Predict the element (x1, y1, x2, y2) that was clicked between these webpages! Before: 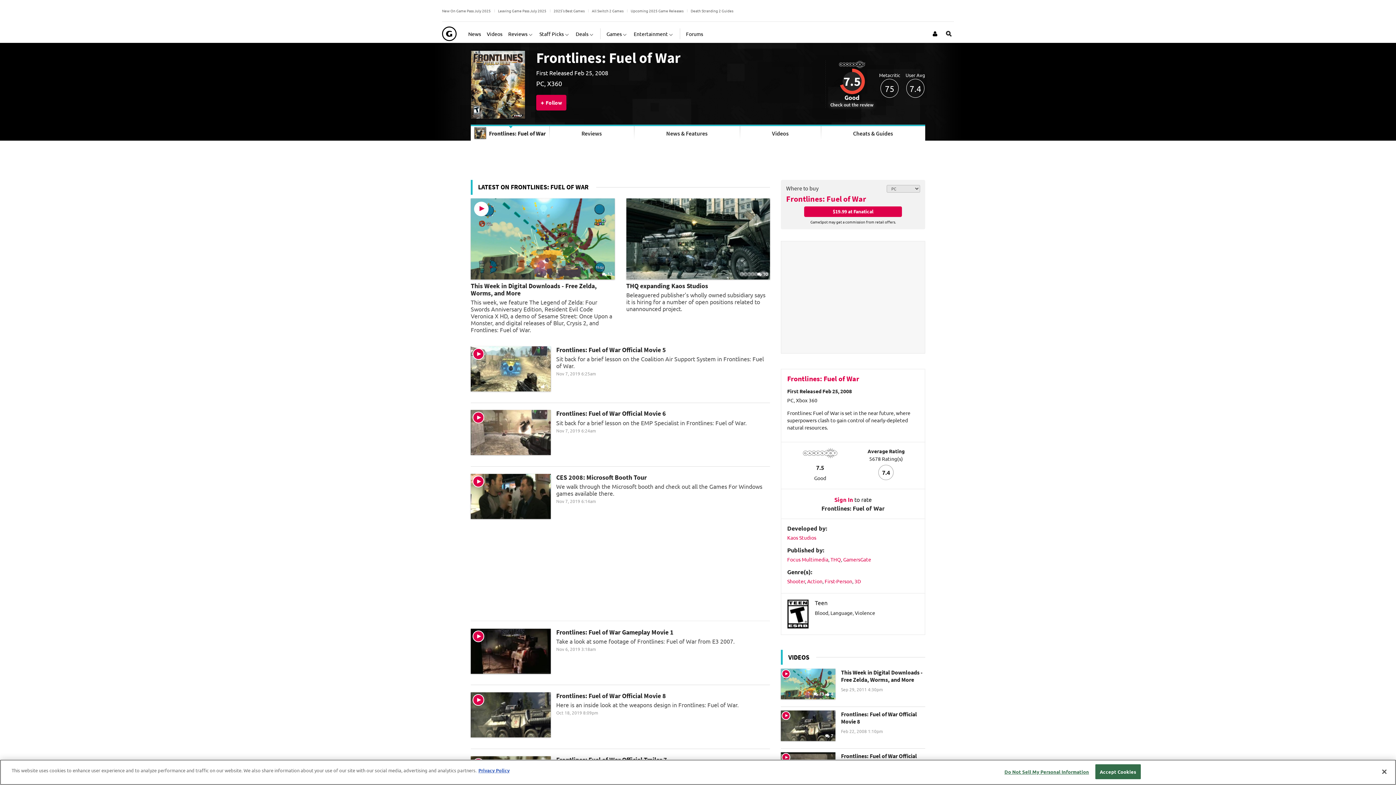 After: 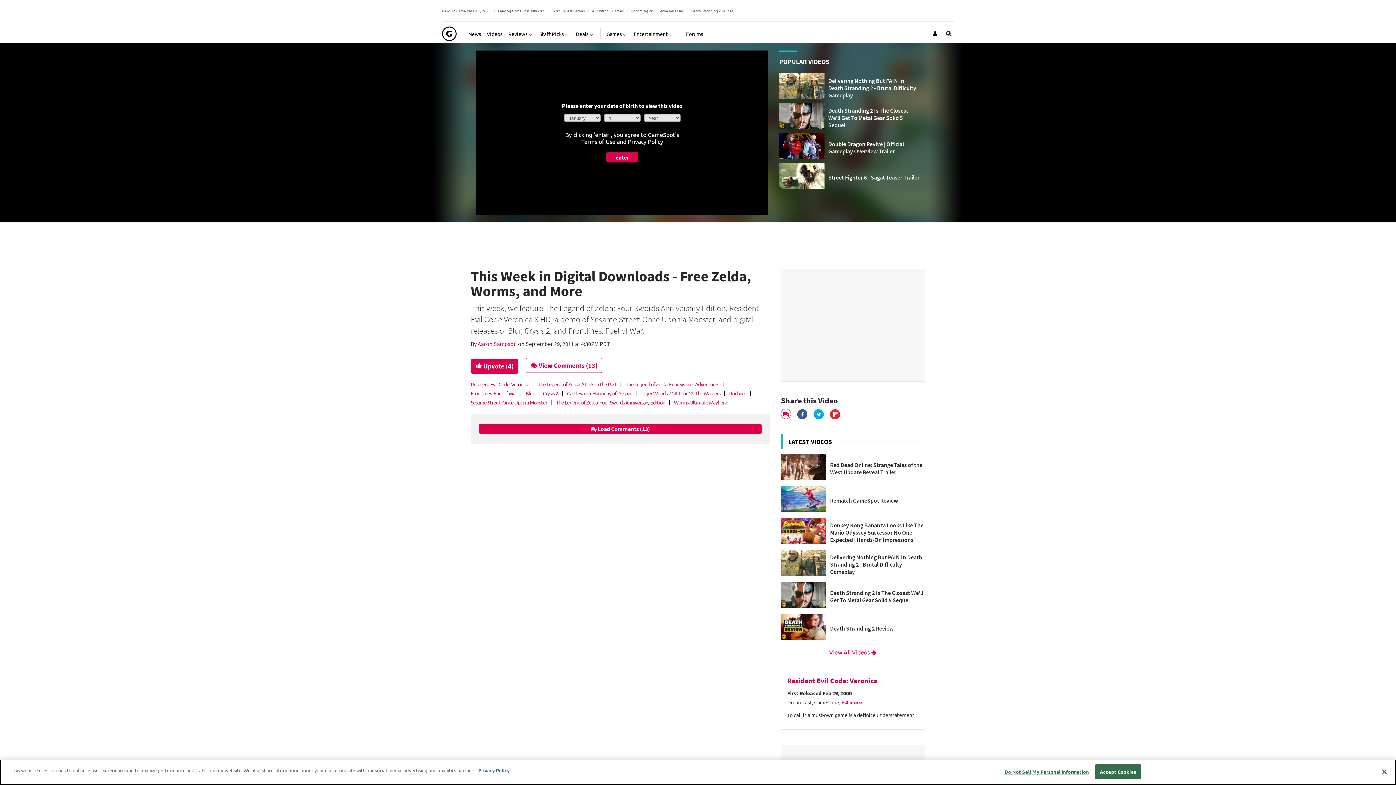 Action: bbox: (781, 668, 925, 703) label:  13  4
This Week in Digital Downloads - Free Zelda, Worms, and More
Sep 29, 2011 4:30pm